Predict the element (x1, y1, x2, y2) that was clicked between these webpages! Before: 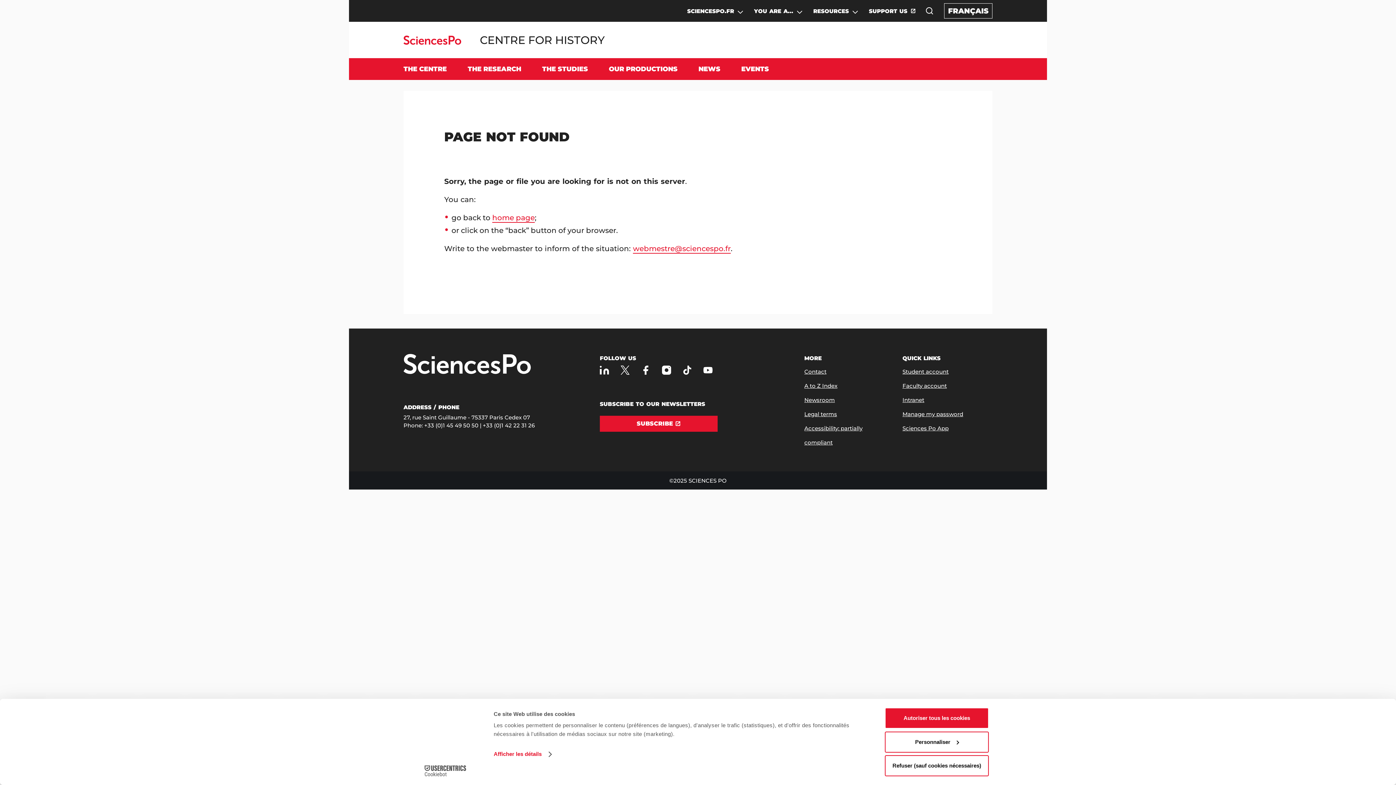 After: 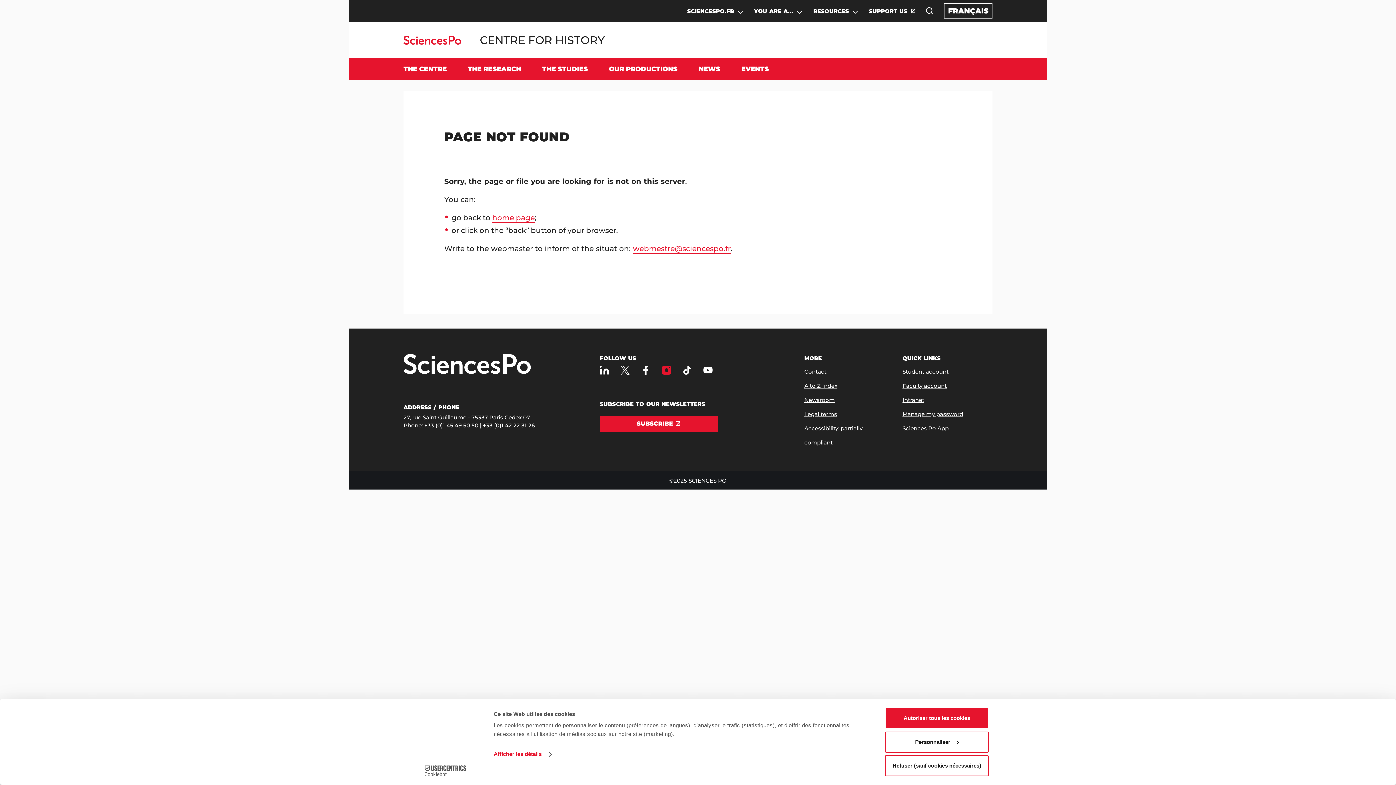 Action: bbox: (662, 365, 671, 375) label: INSTAGRAM of Sciences Po